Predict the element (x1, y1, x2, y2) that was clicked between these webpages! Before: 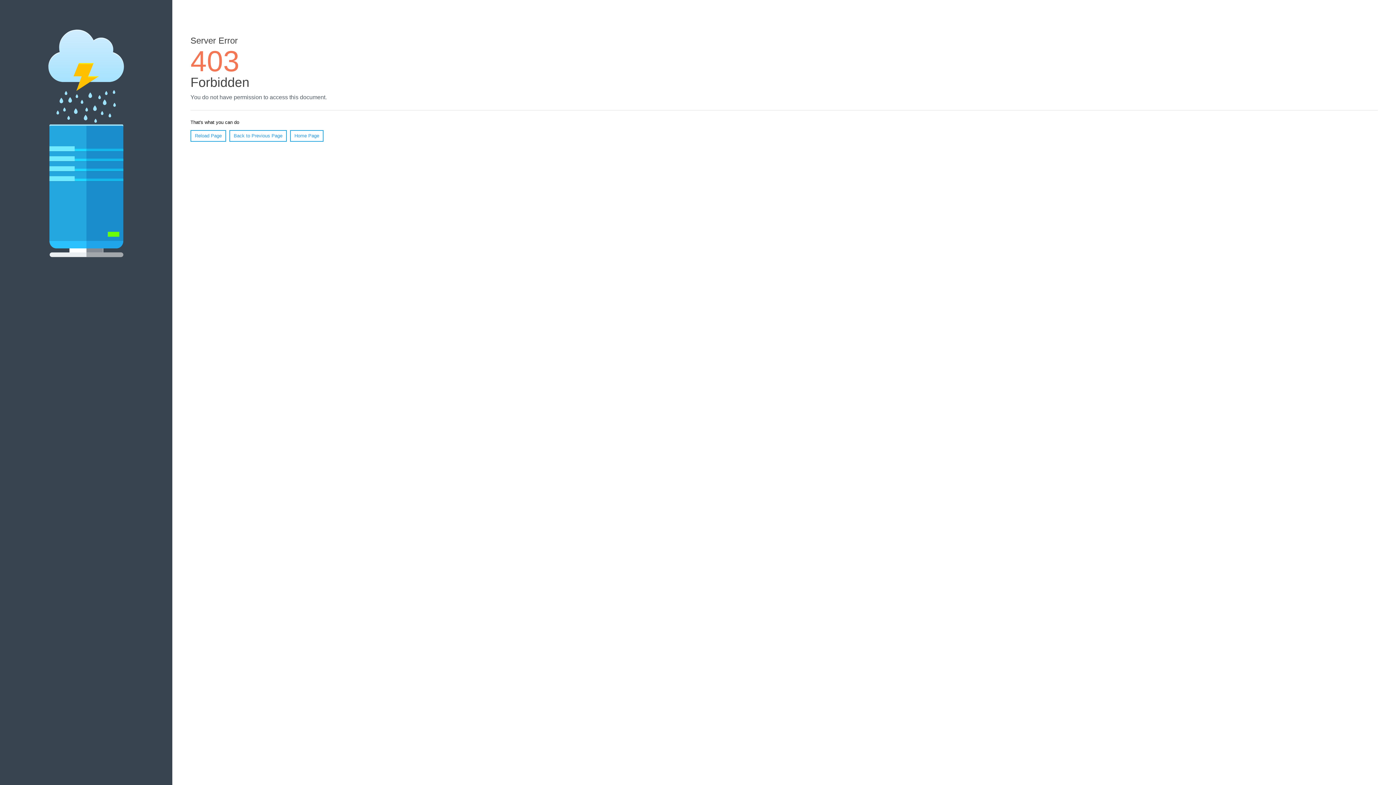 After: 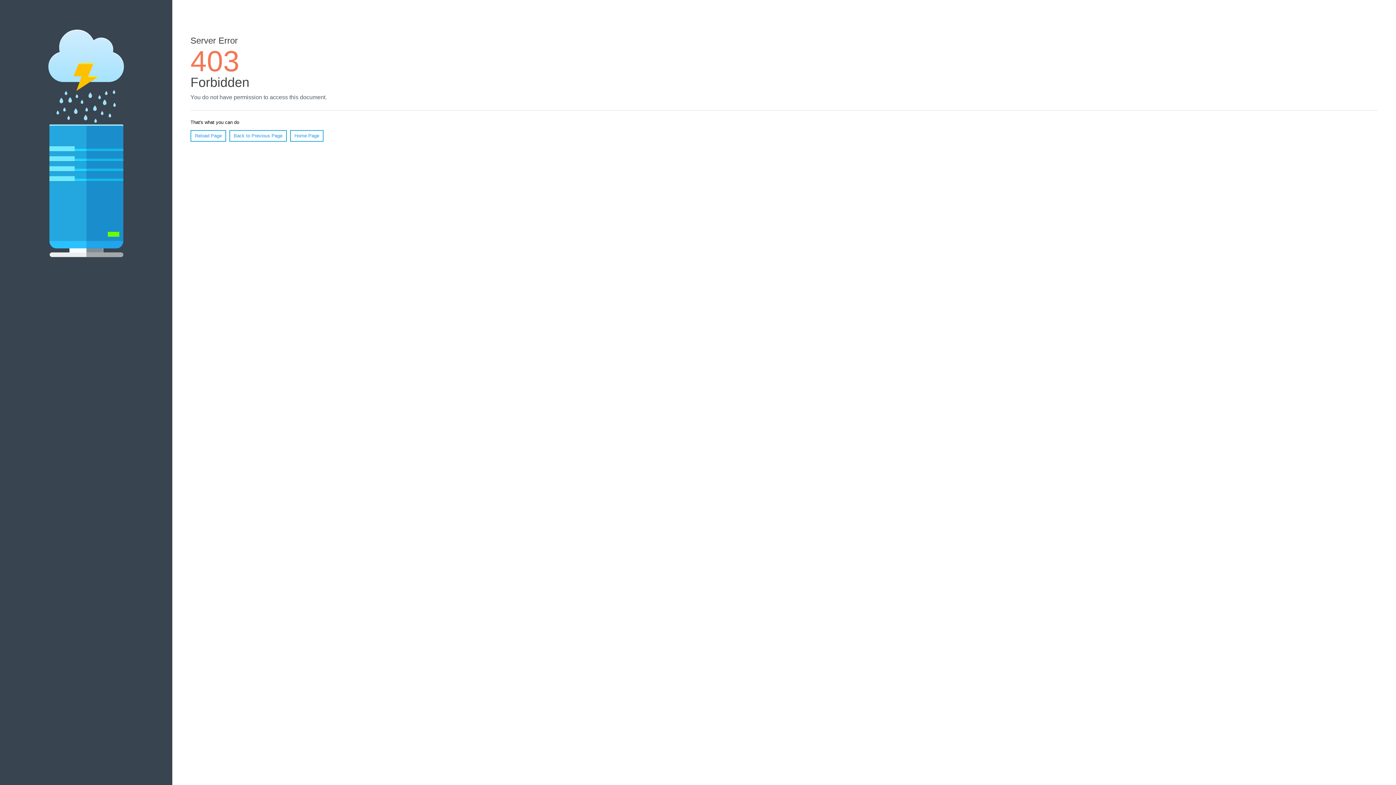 Action: label: Reload Page bbox: (190, 130, 226, 141)